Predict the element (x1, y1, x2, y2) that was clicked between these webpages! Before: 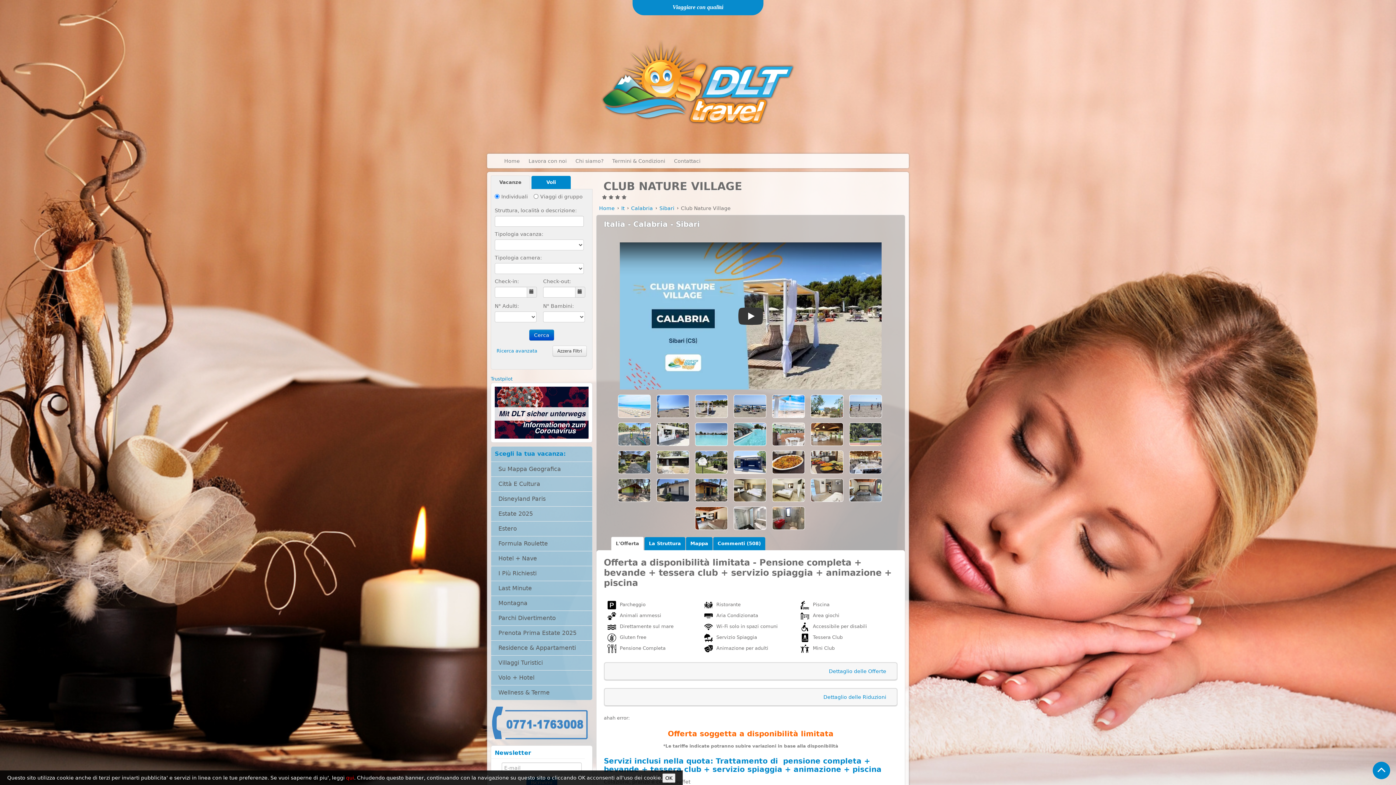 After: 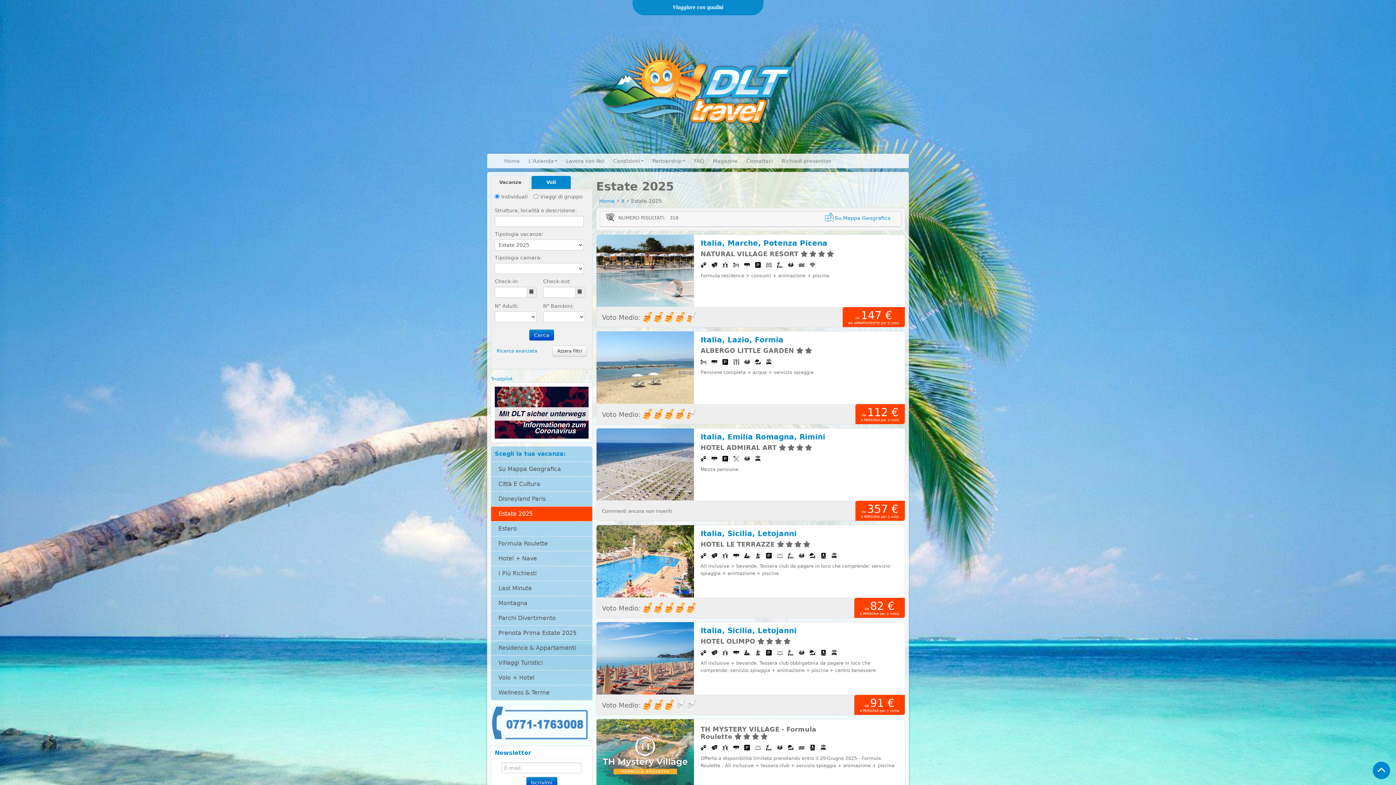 Action: label: Estate 2025 bbox: (491, 507, 592, 521)